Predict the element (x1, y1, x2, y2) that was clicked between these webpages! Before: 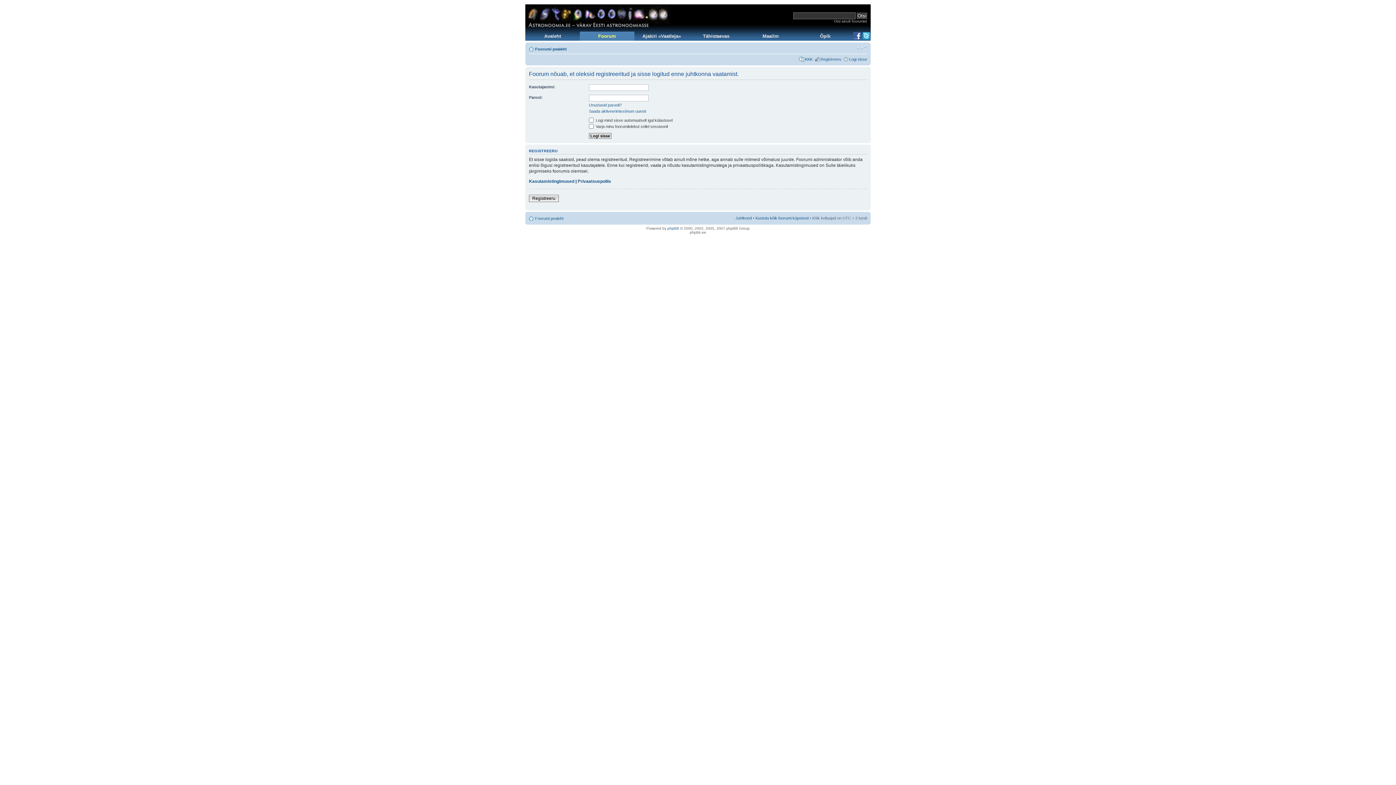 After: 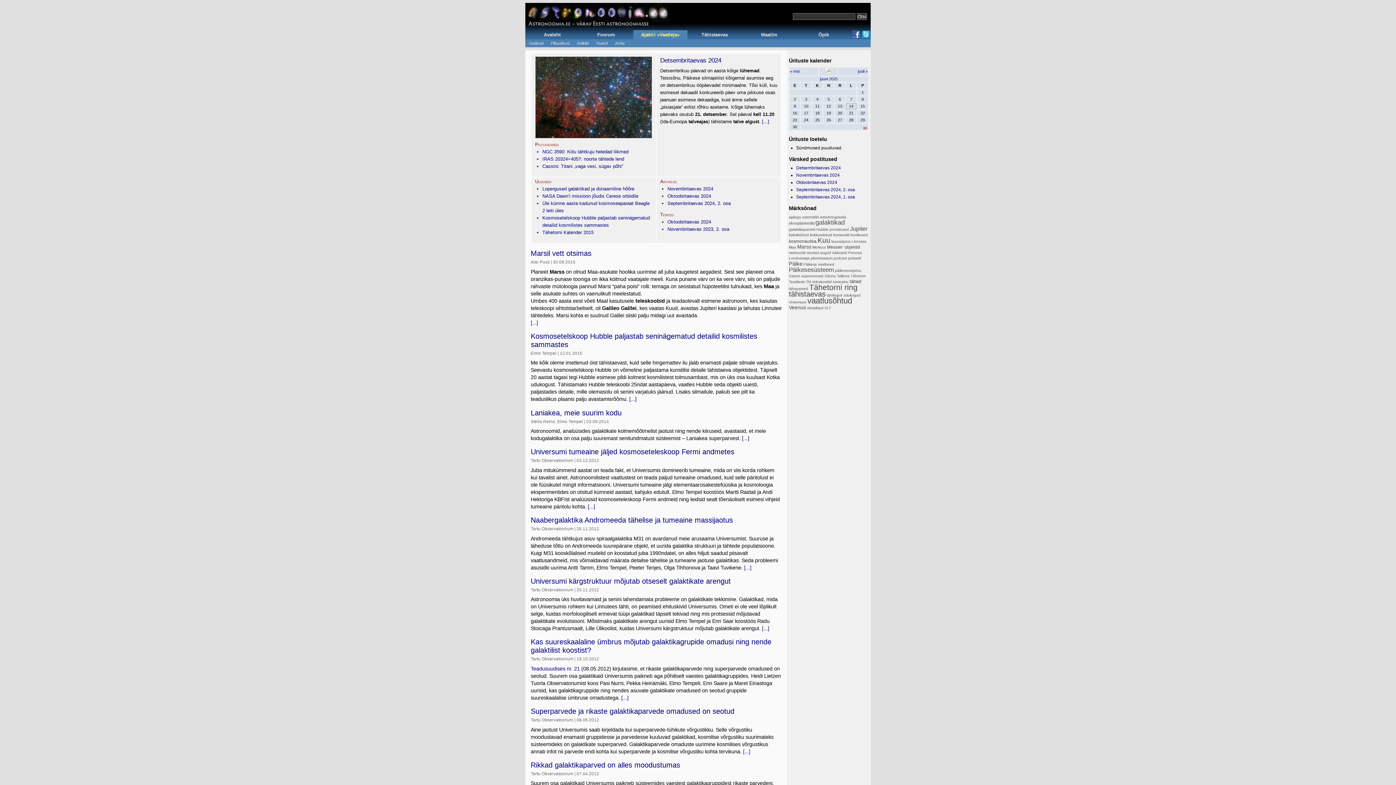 Action: label: Ajakiri «Vaatleja» bbox: (634, 31, 689, 40)